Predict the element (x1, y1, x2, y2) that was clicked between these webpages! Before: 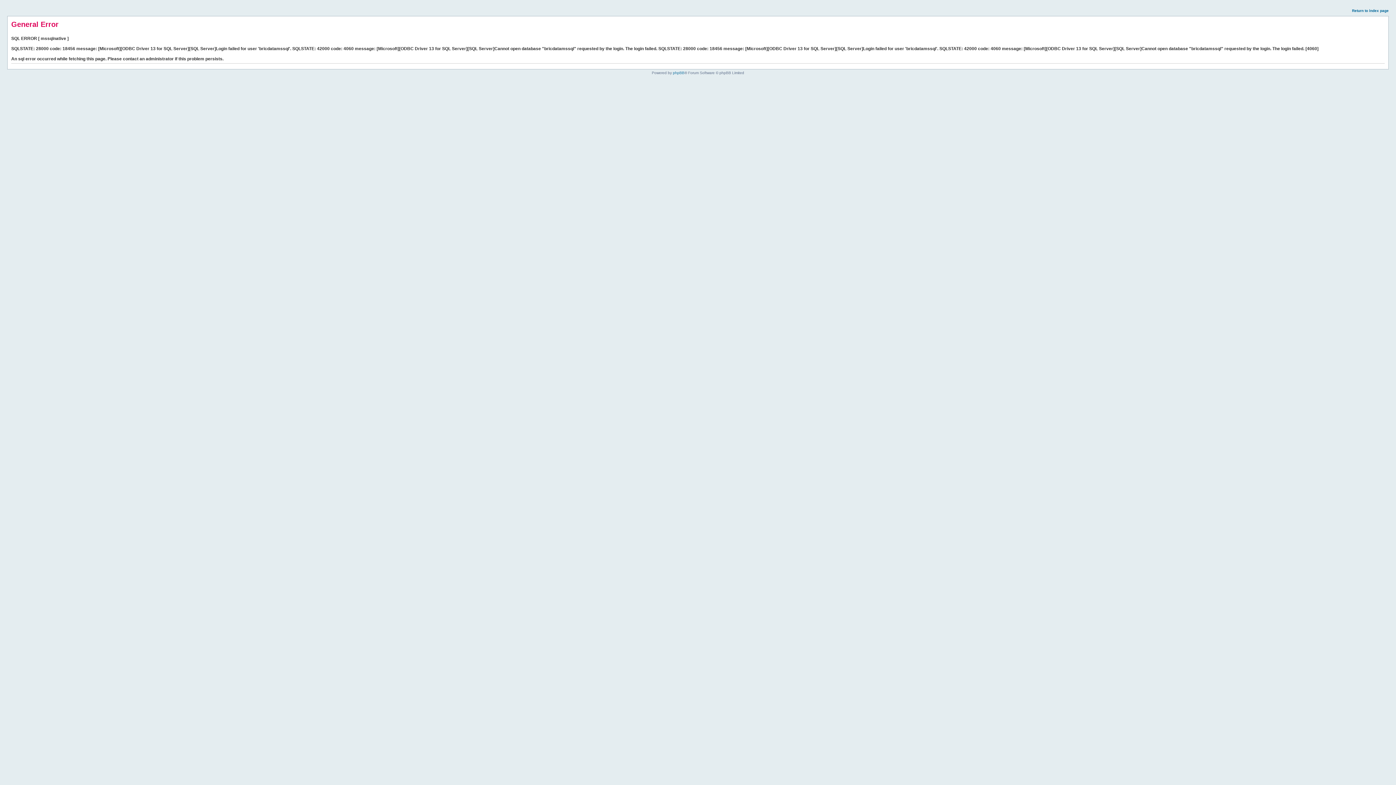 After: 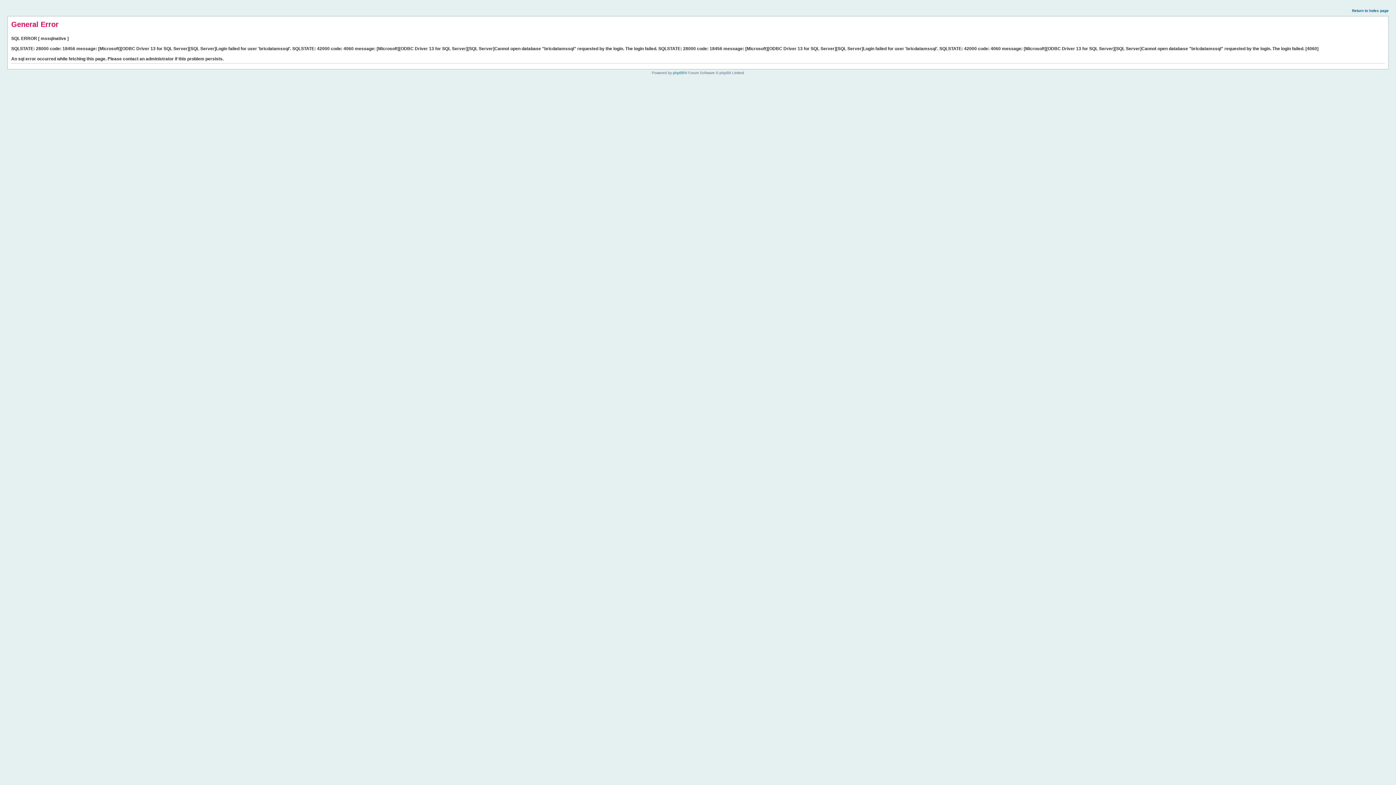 Action: bbox: (1352, 8, 1389, 12) label: Return to index page